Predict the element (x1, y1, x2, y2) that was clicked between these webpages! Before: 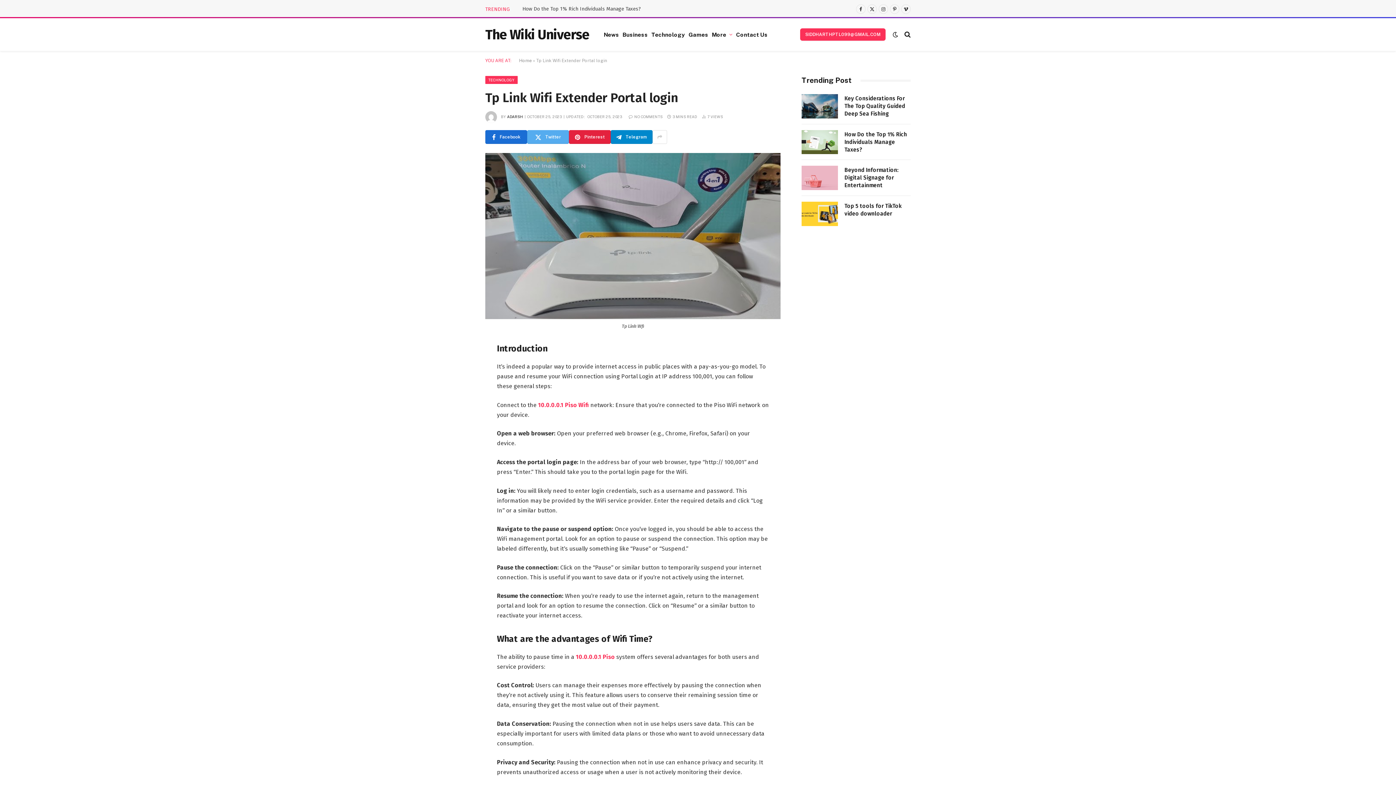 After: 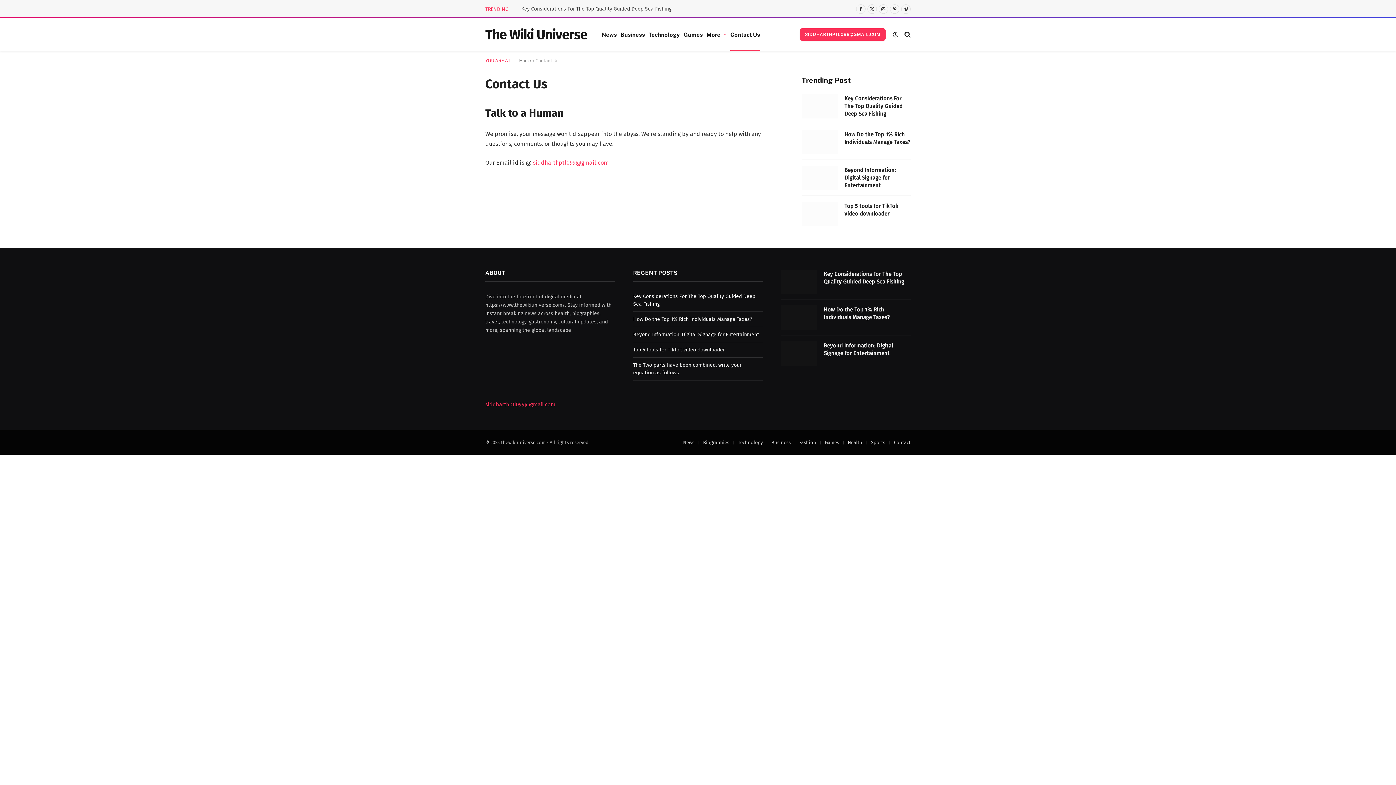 Action: label: Contact Us bbox: (734, 18, 769, 50)